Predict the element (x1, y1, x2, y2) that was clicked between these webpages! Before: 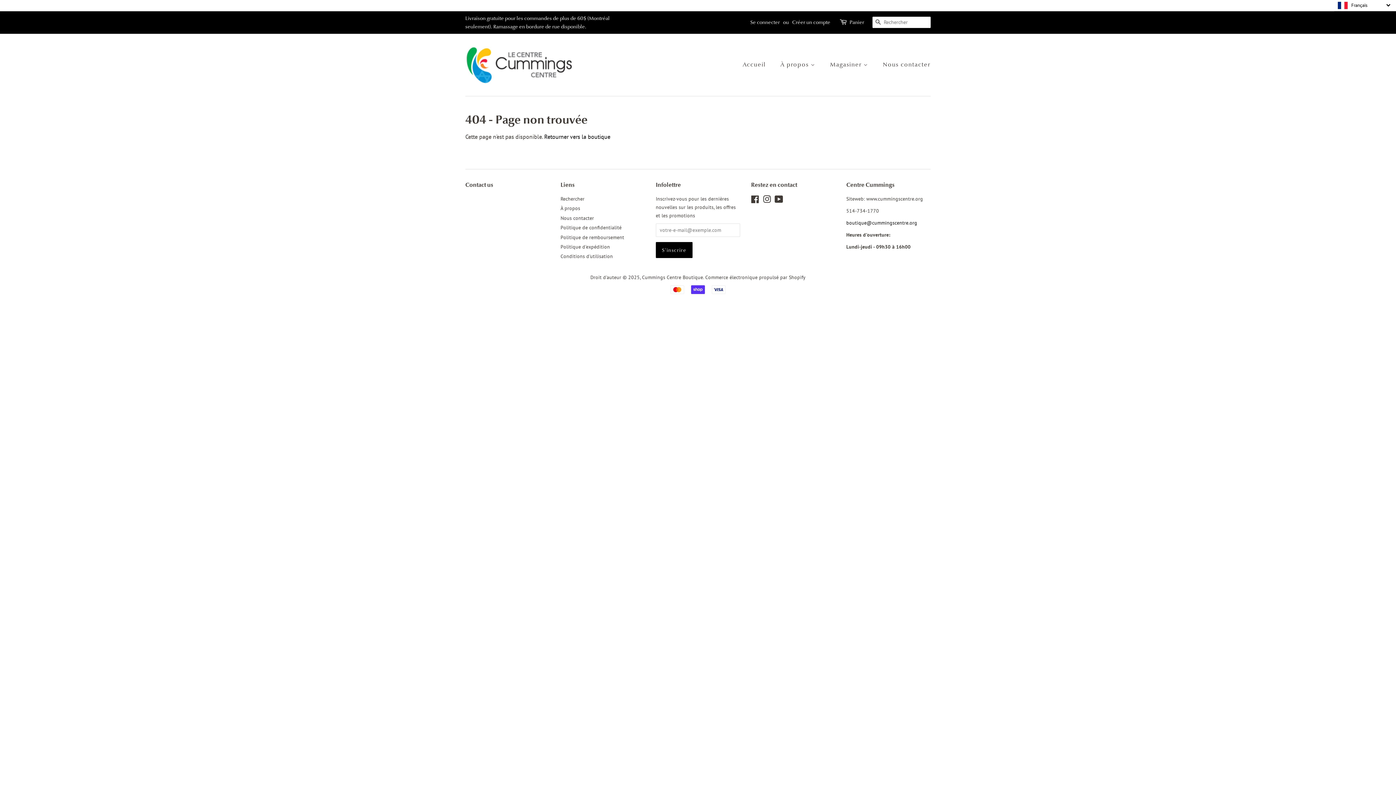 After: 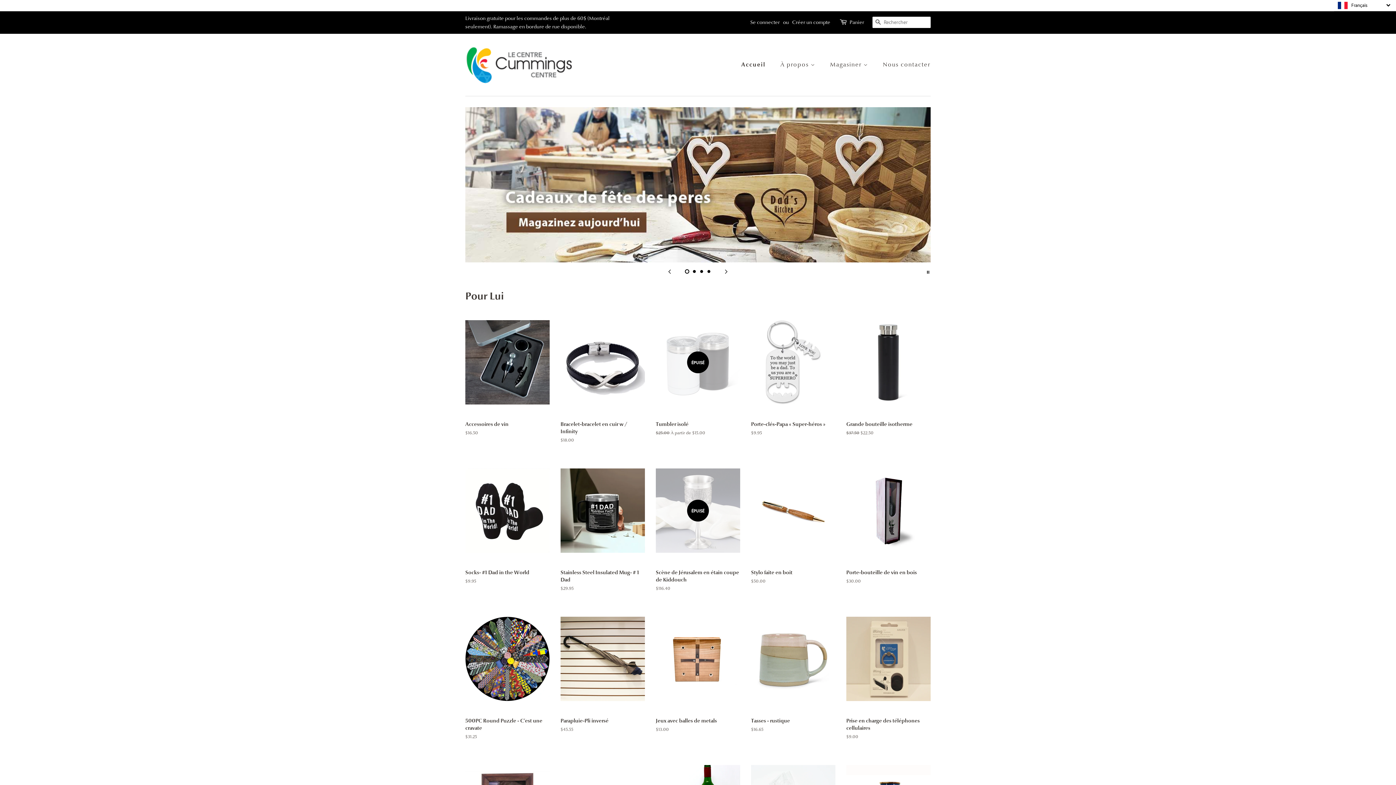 Action: bbox: (642, 274, 703, 280) label: Cummings Centre Boutique